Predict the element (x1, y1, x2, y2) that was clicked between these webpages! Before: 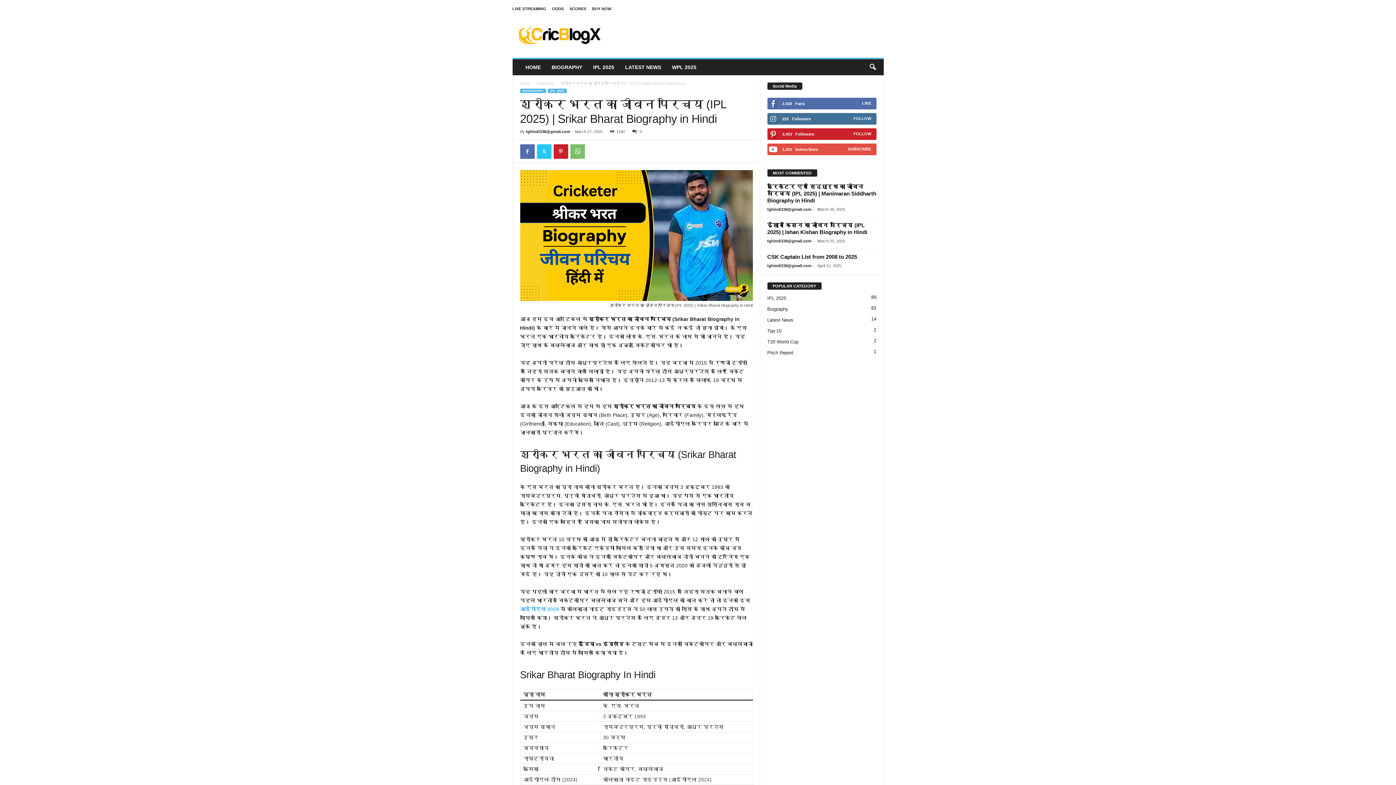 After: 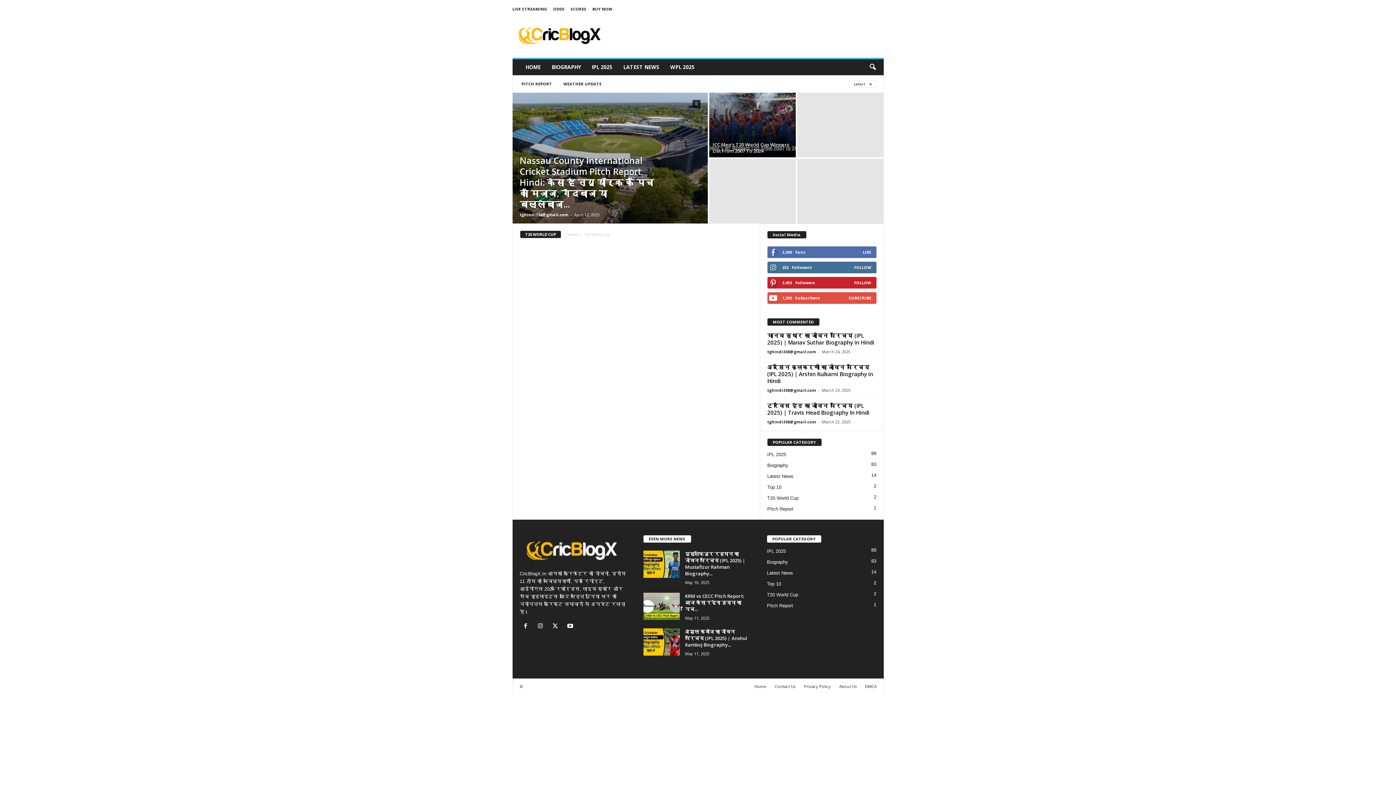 Action: label: T20 World Cup
2 bbox: (767, 339, 798, 344)